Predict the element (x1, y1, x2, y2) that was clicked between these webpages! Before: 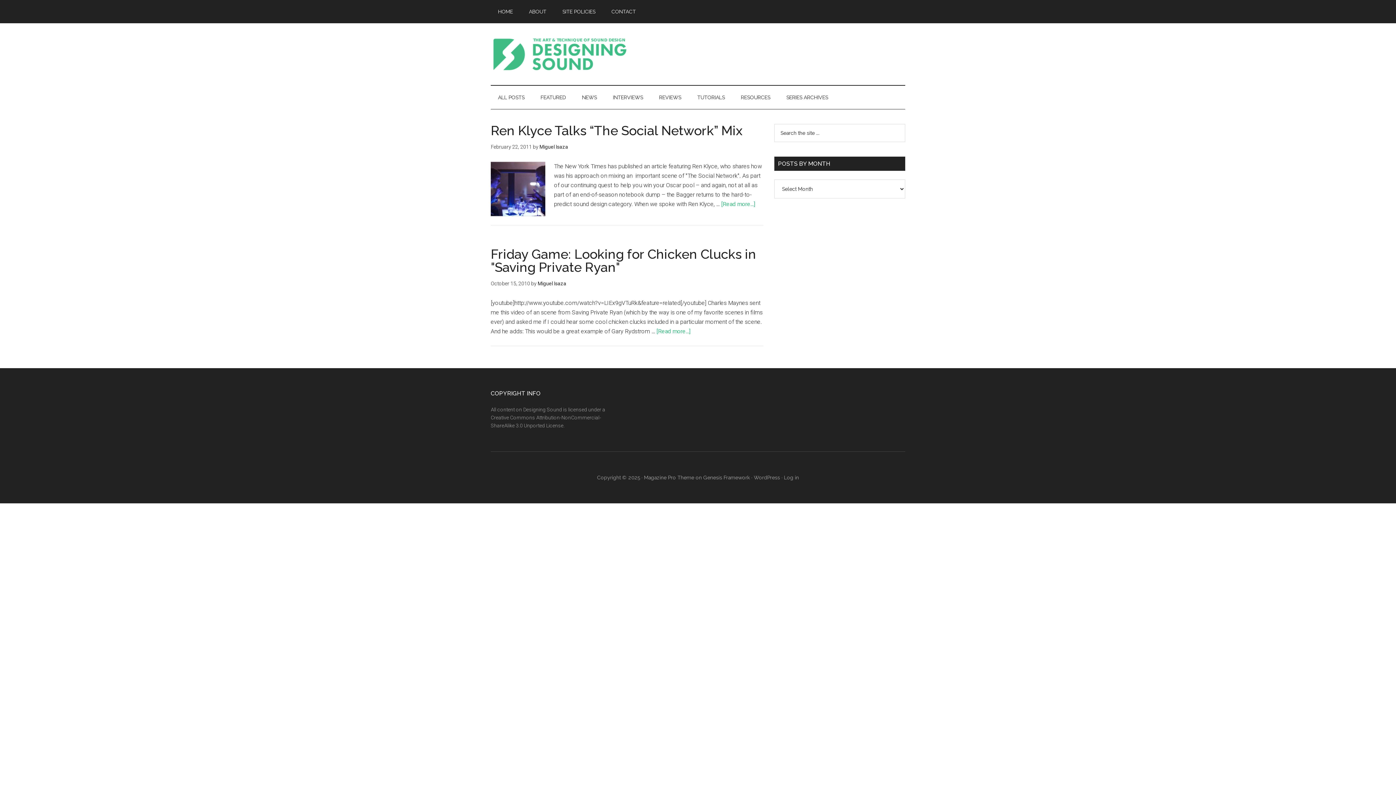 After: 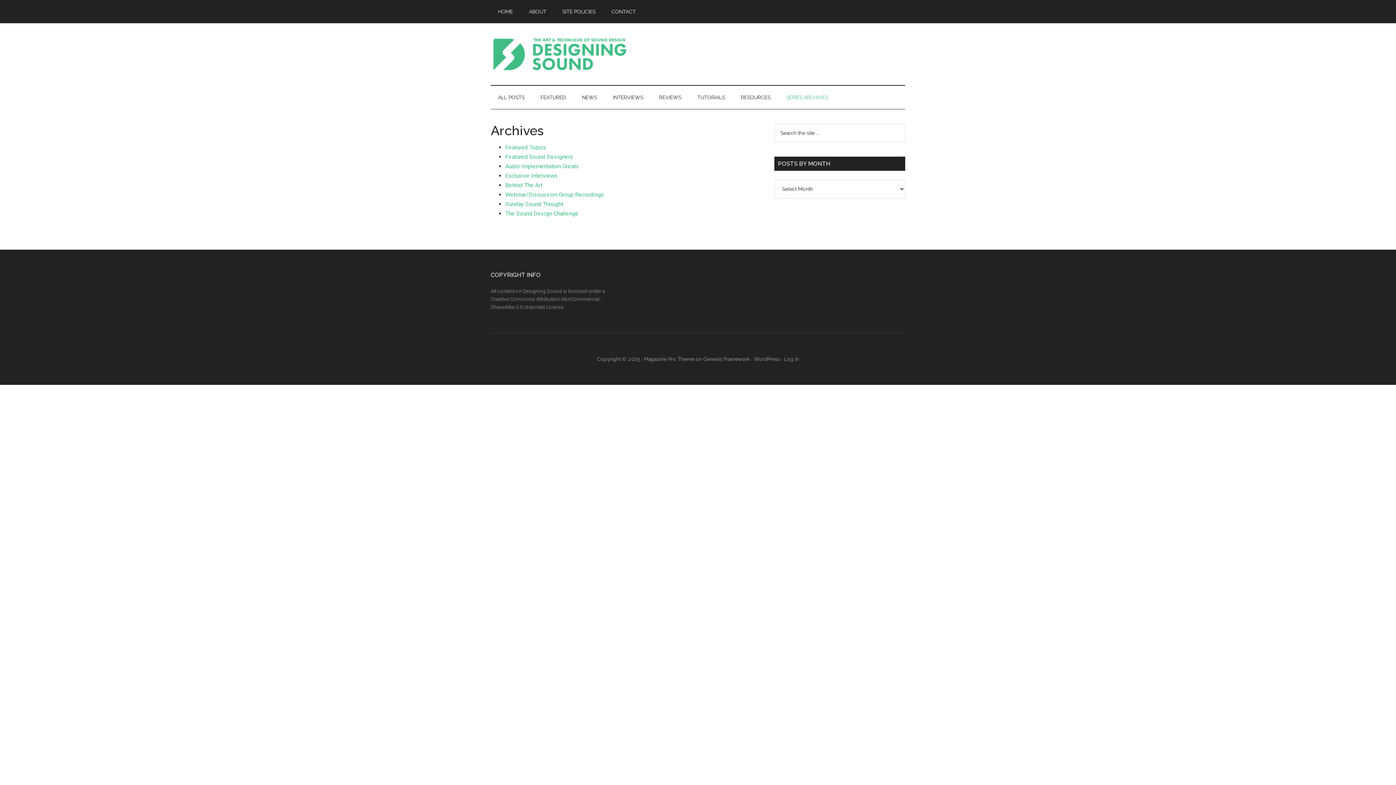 Action: label: SERIES ARCHIVES bbox: (779, 85, 835, 109)